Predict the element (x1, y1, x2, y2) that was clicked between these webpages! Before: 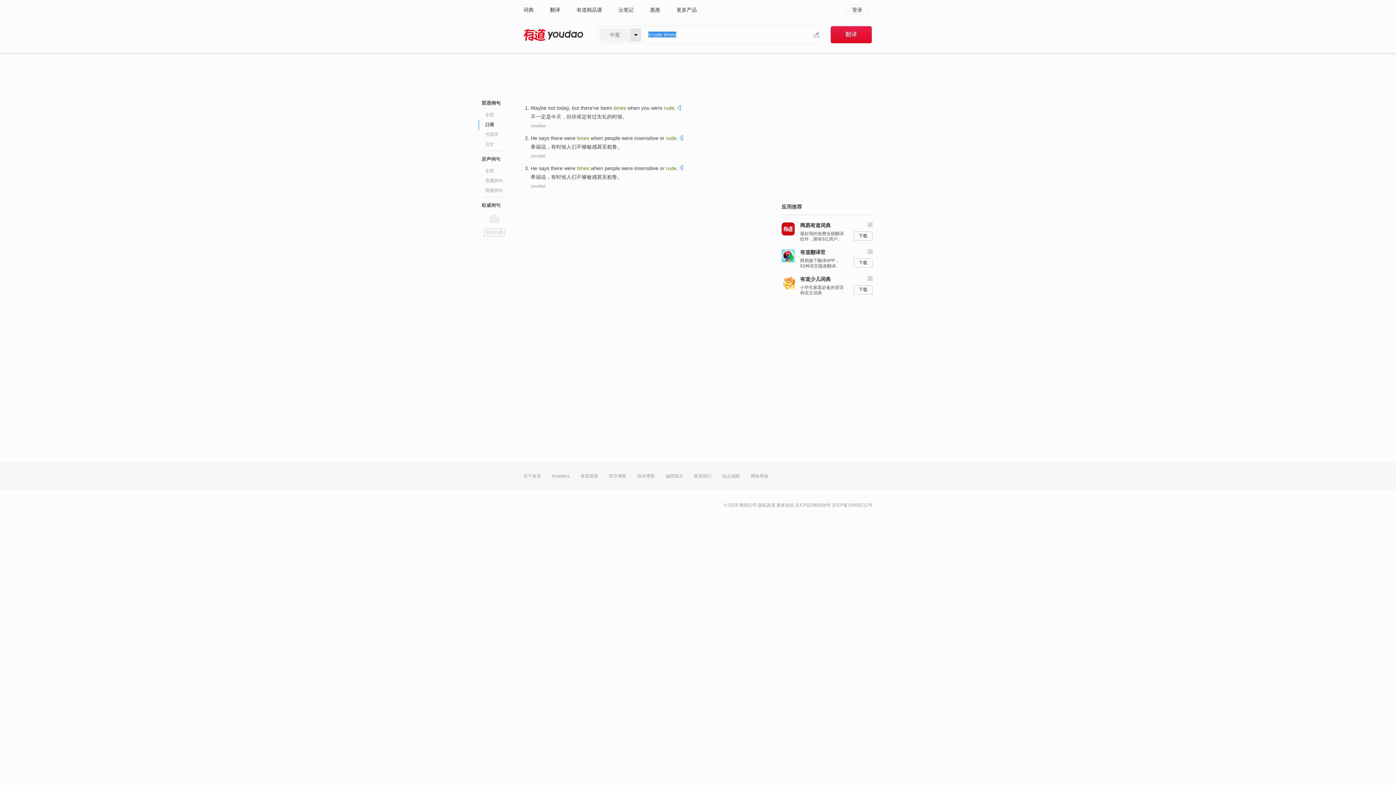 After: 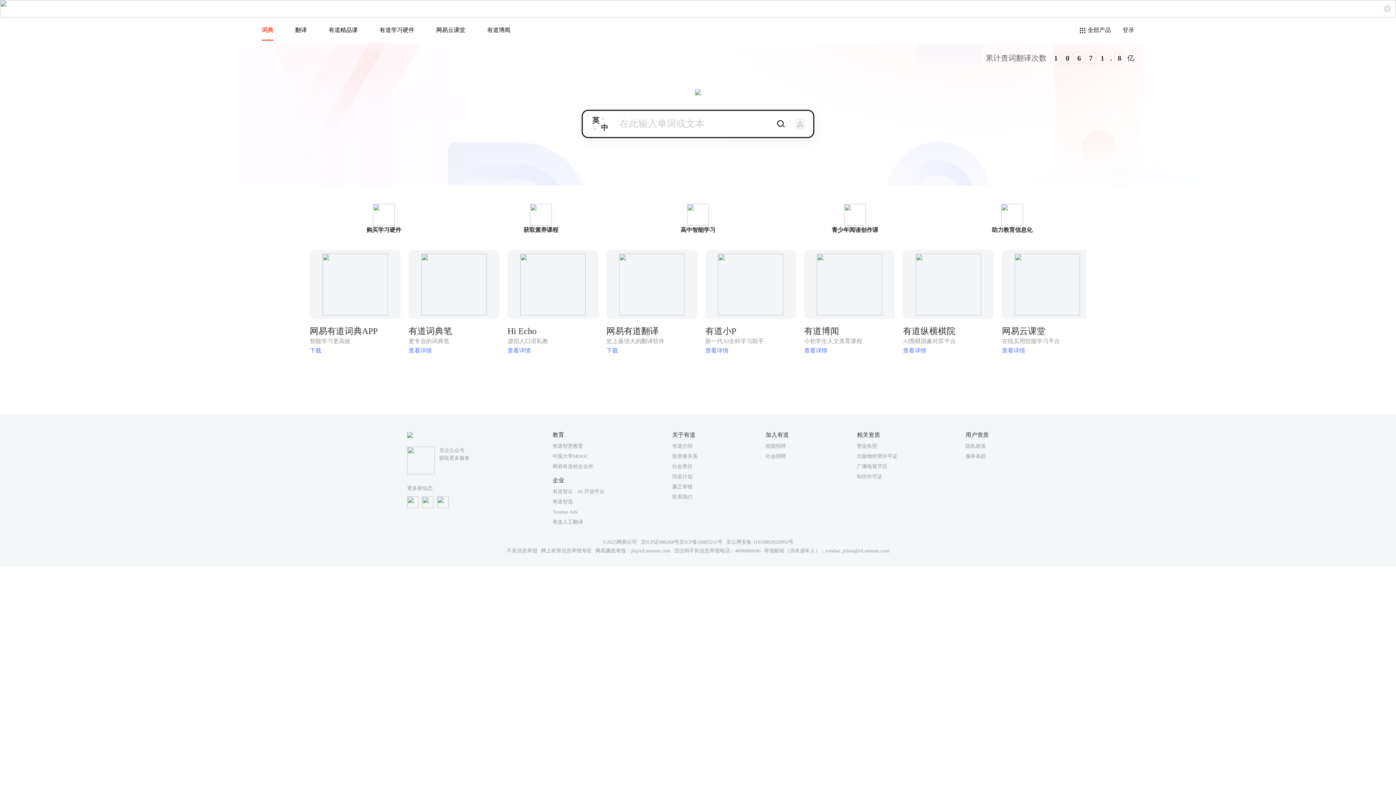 Action: label: 登录 bbox: (845, 4, 869, 14)